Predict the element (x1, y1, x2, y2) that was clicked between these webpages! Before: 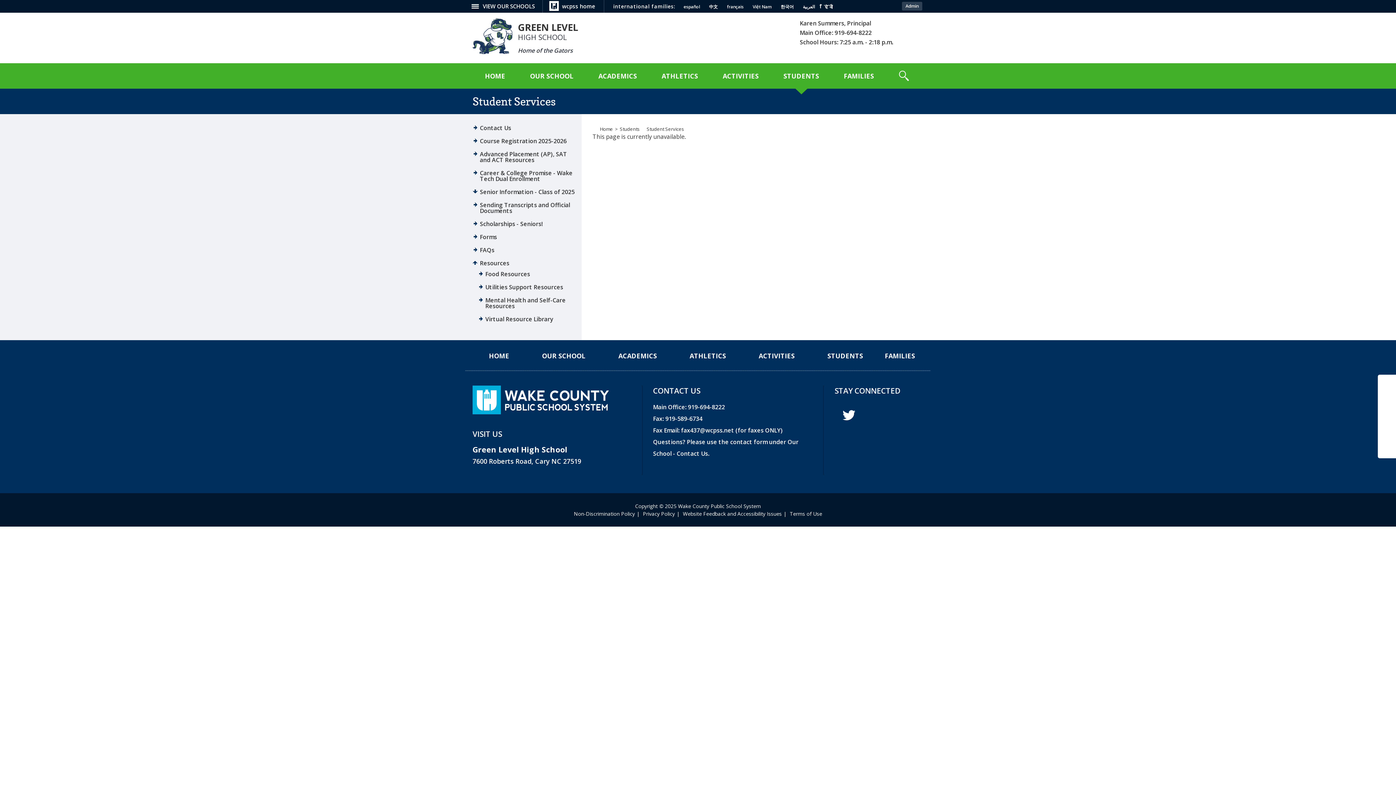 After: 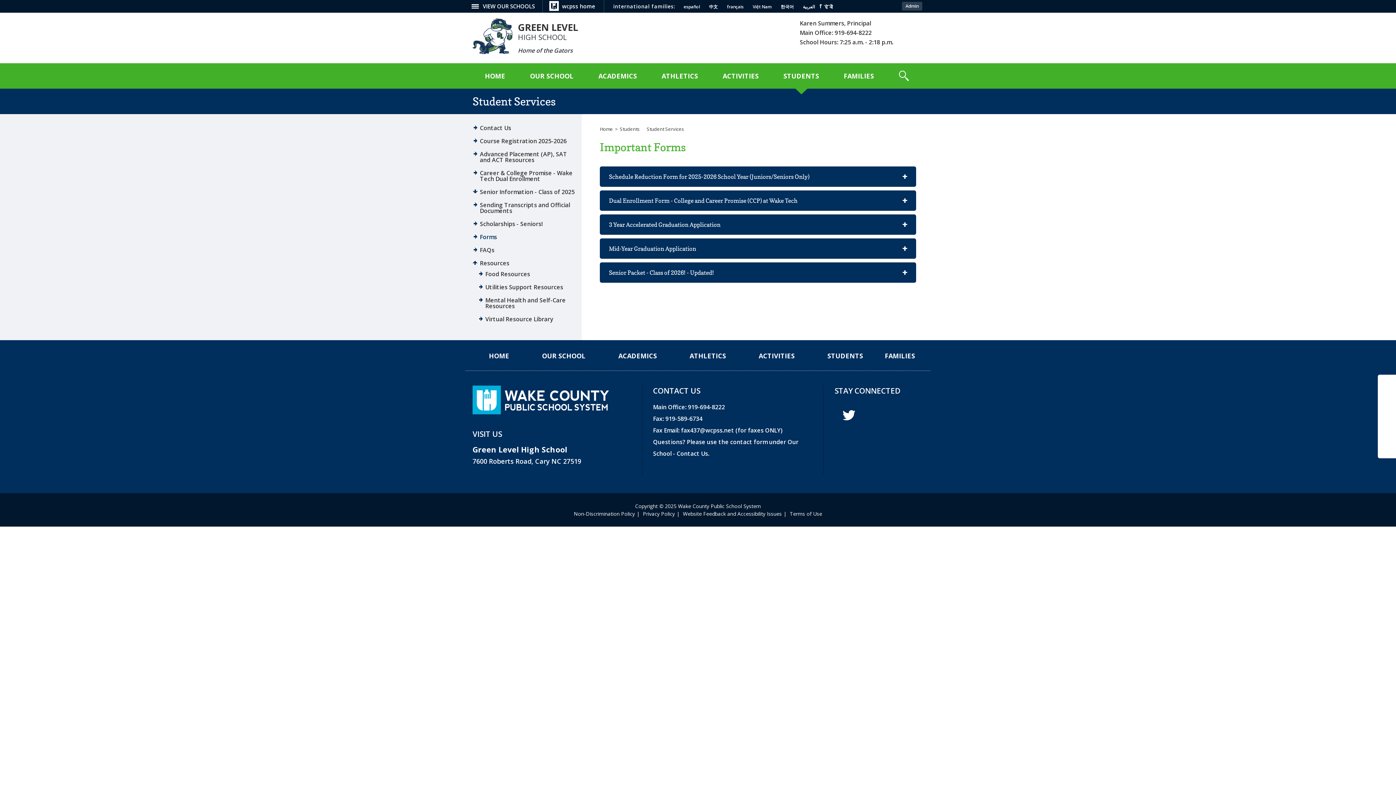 Action: label: Forms bbox: (472, 234, 578, 240)